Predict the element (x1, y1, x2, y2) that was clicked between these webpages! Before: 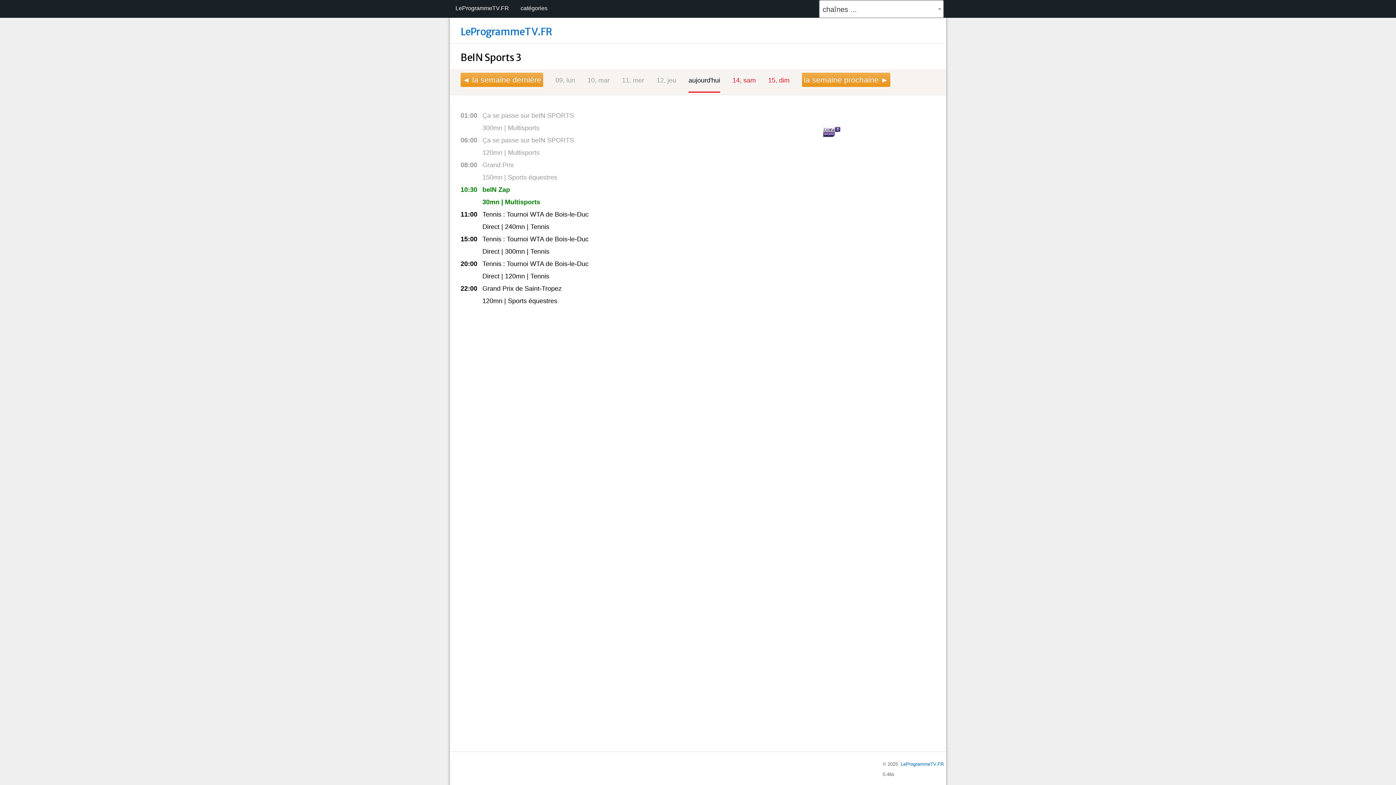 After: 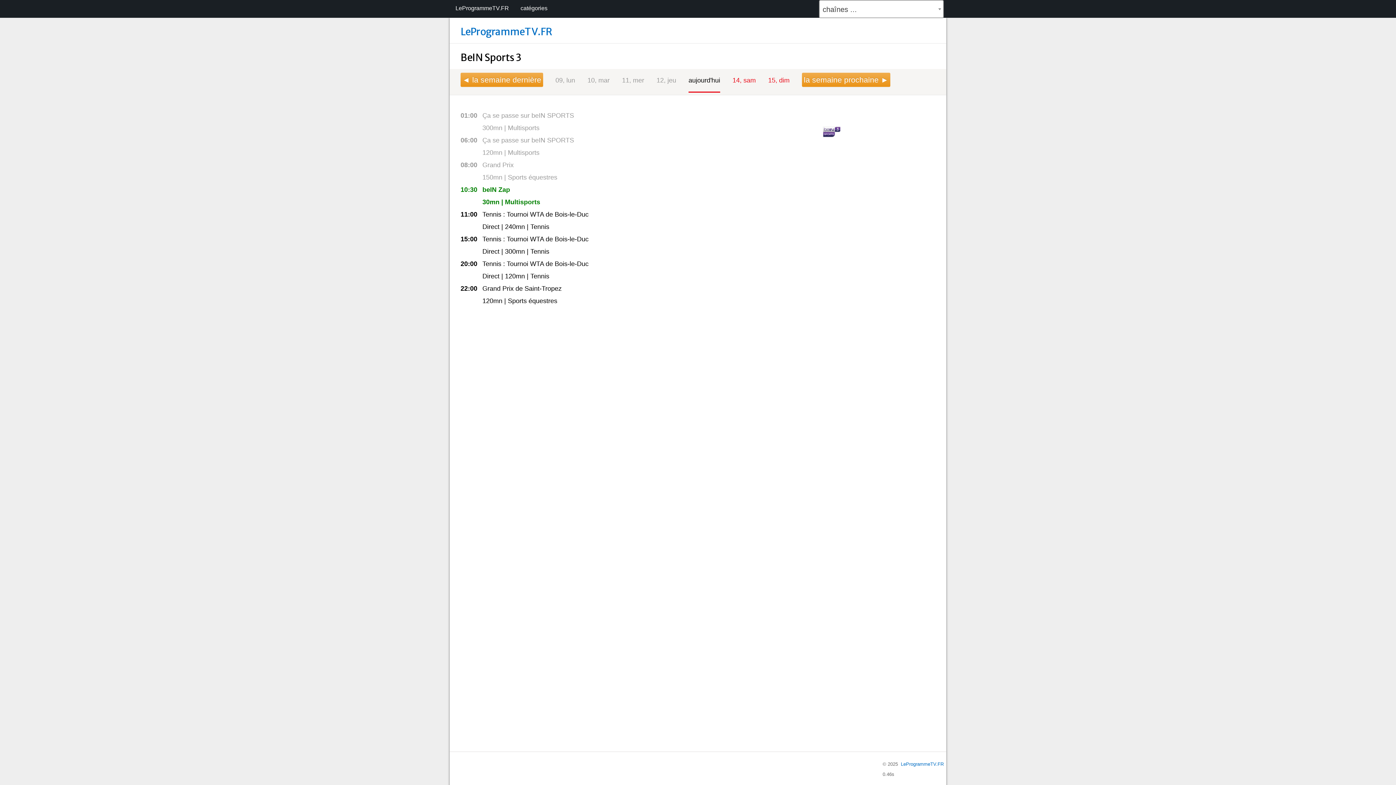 Action: label: 06:00
   Ça se passe sur beIN SPORTS bbox: (460, 136, 574, 144)